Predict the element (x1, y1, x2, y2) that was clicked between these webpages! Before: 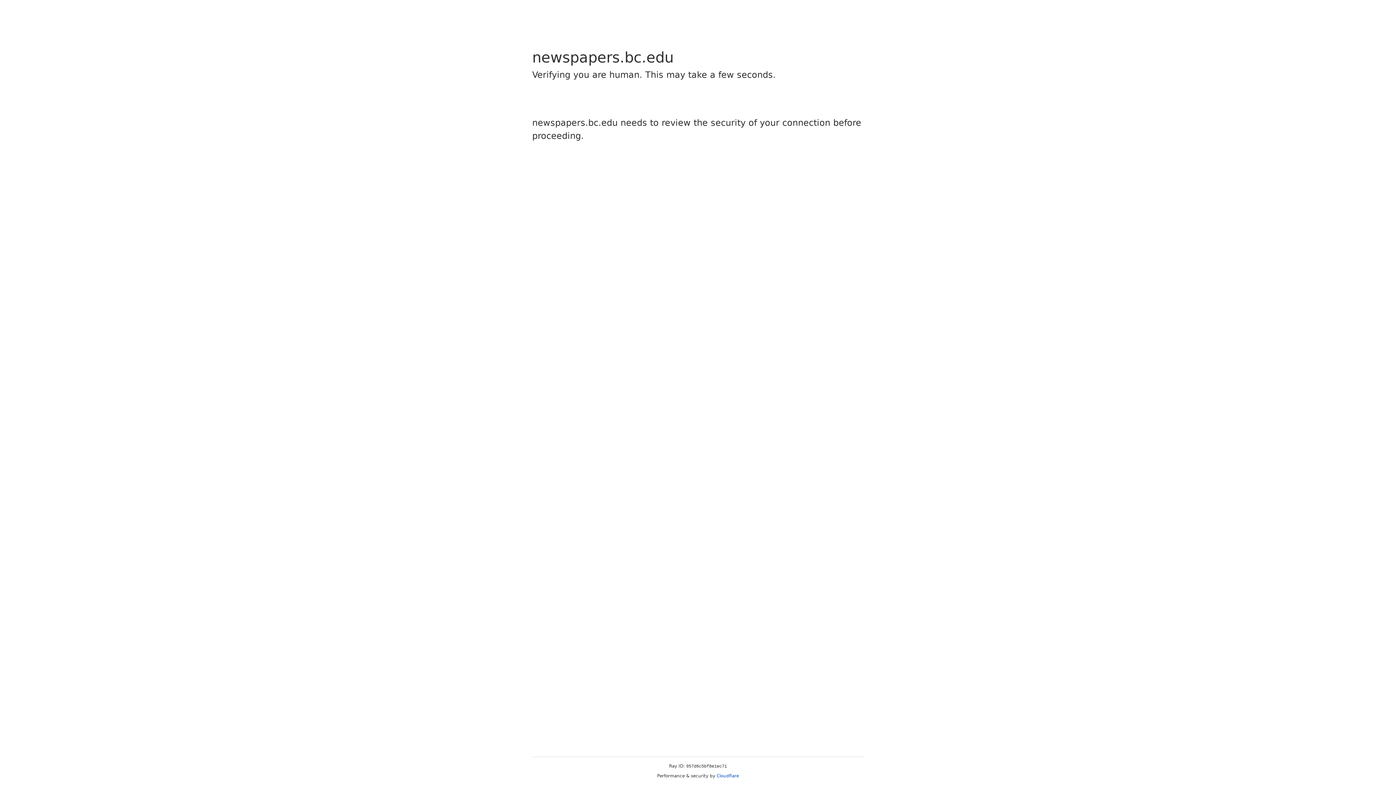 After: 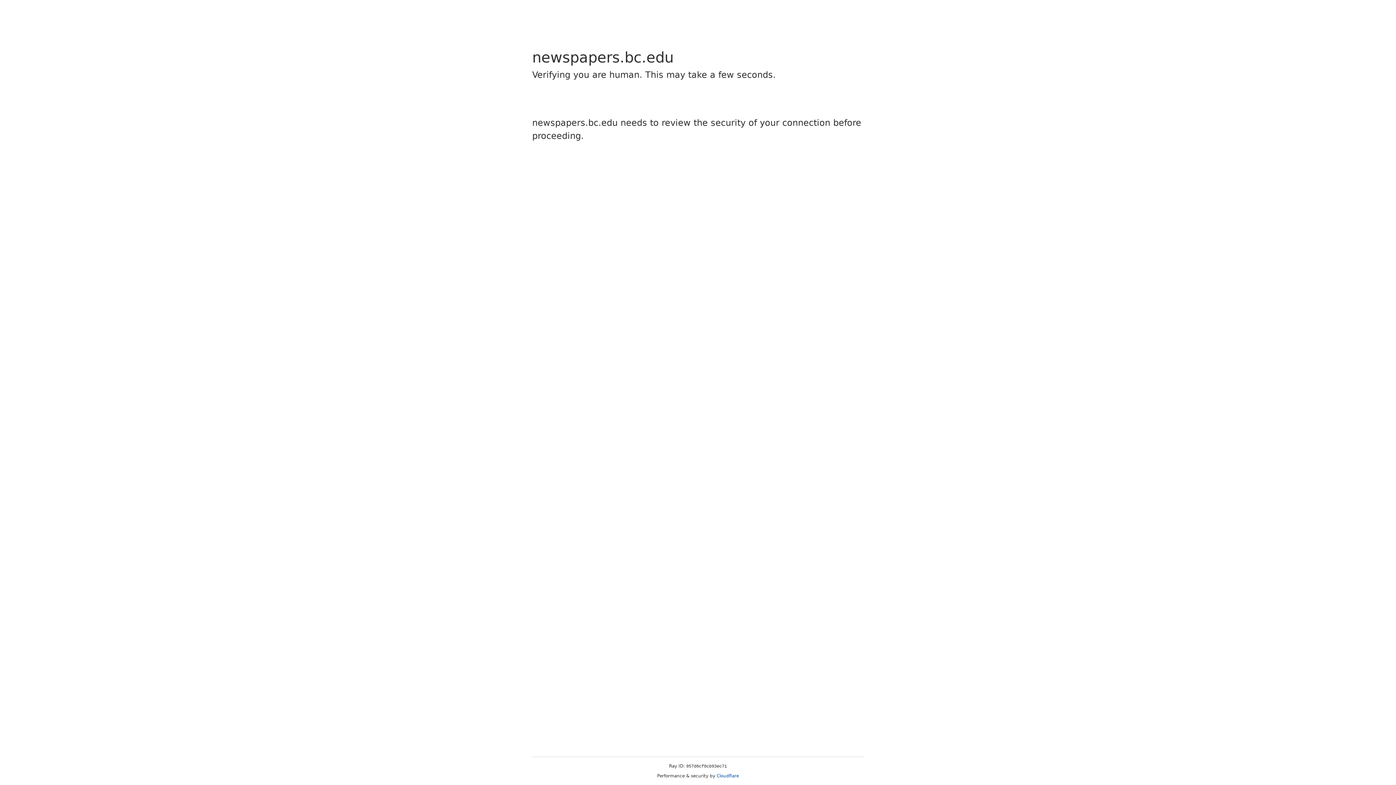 Action: label: Cloudflare bbox: (716, 773, 739, 778)